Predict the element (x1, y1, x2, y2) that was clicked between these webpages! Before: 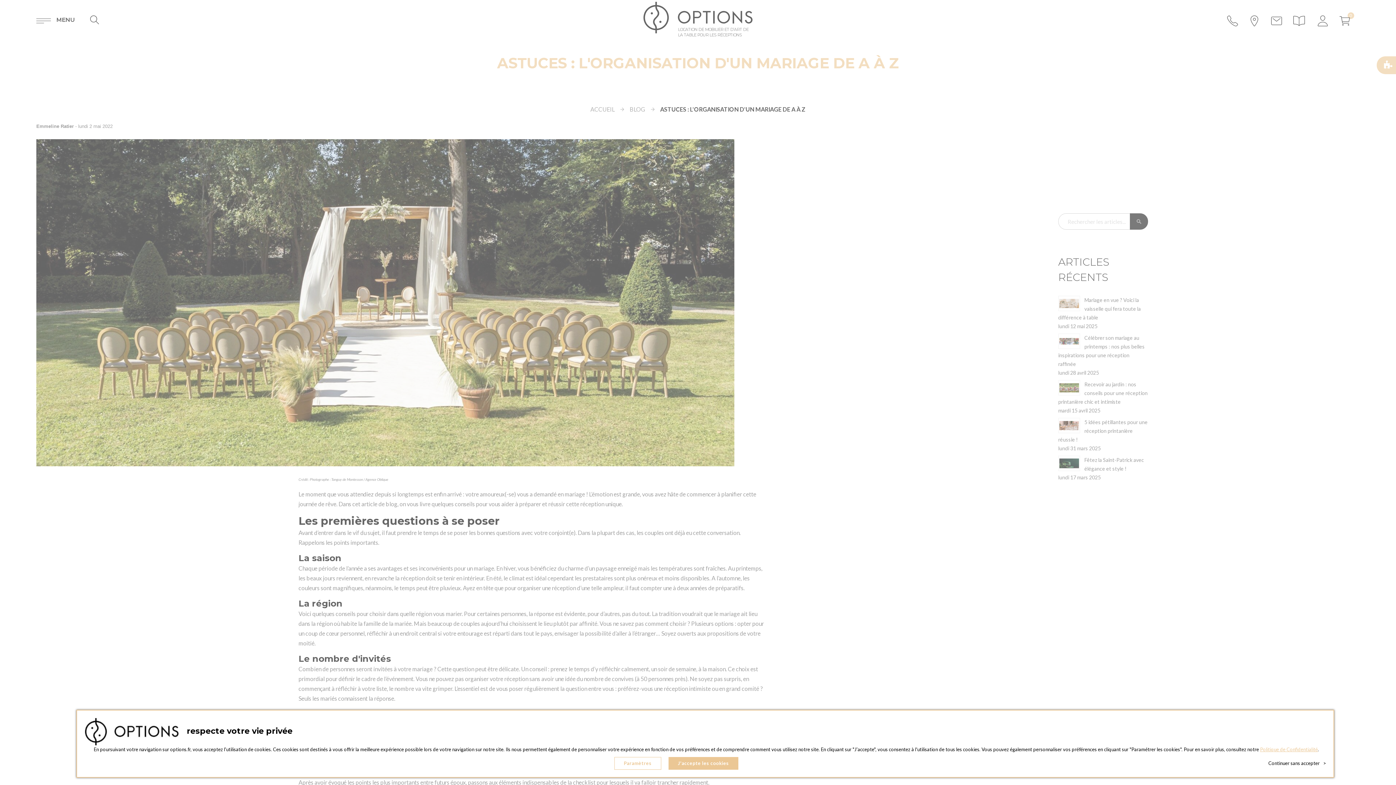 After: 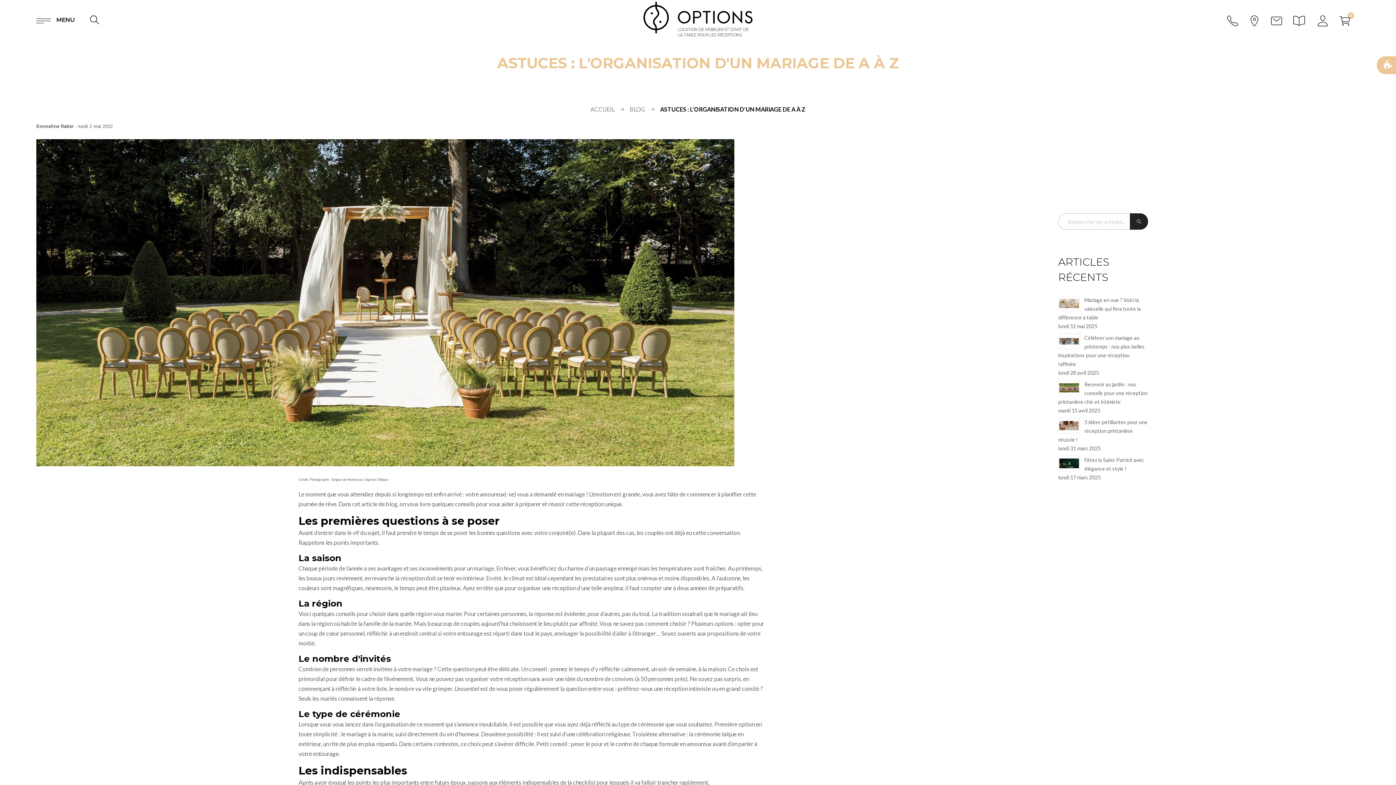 Action: bbox: (1268, 757, 1326, 770) label: Continuer sans accepter>